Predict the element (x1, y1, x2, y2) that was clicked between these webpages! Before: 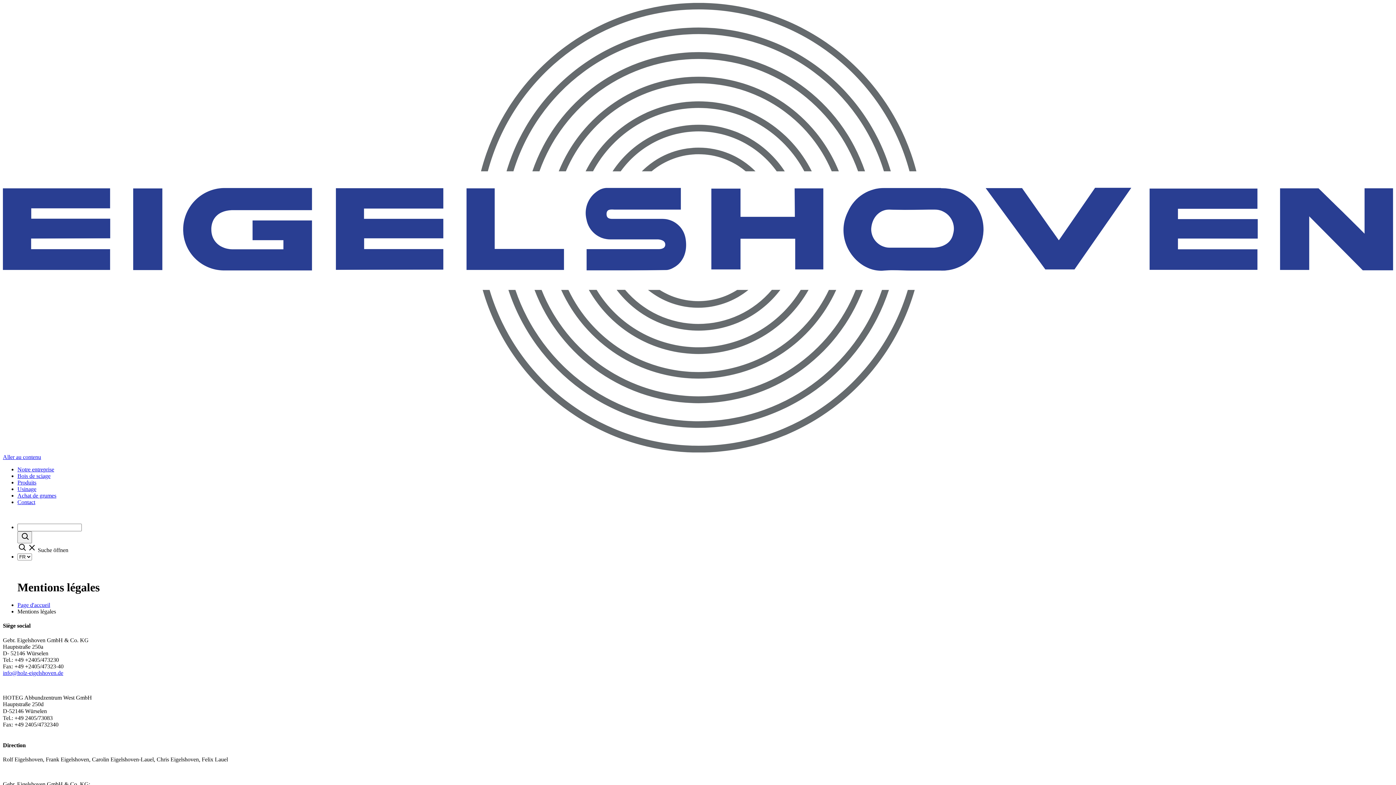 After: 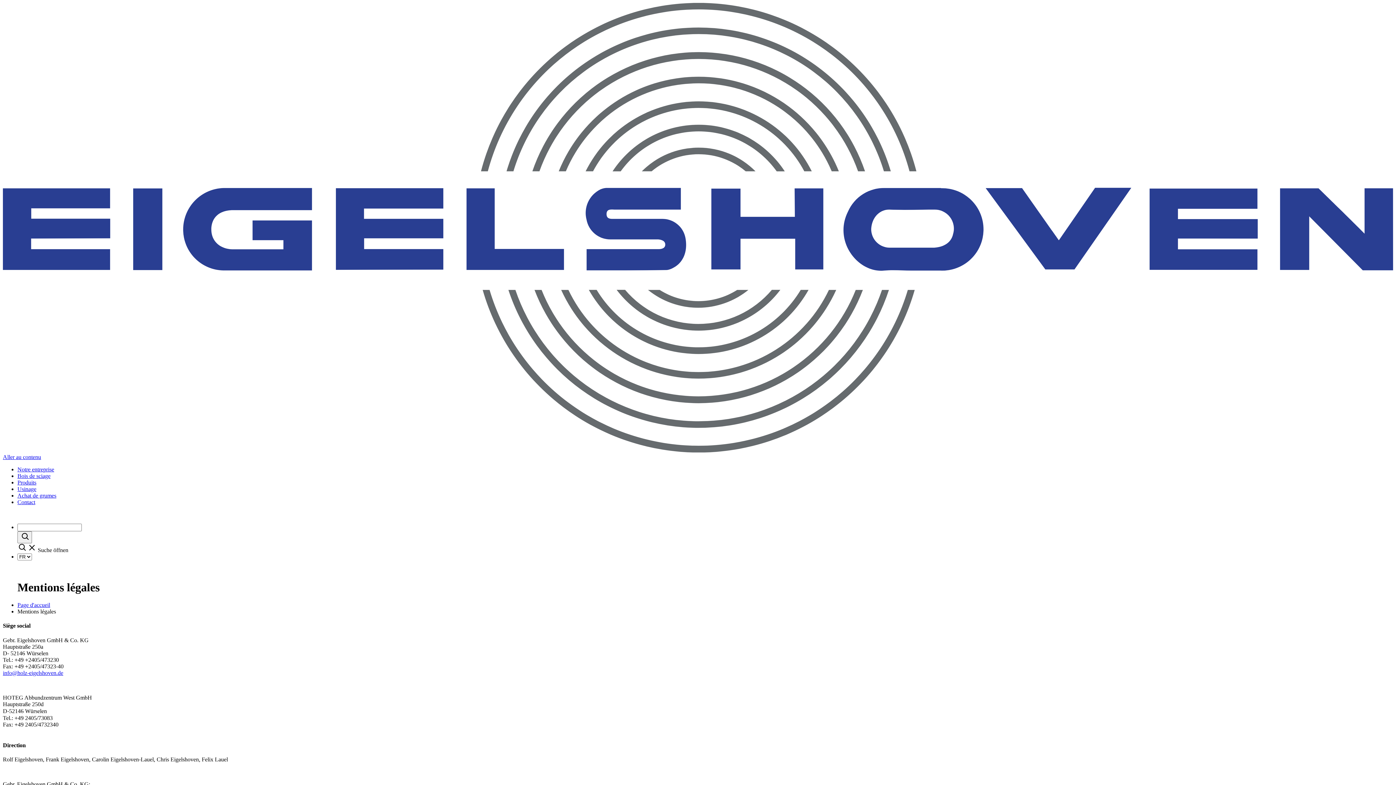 Action: bbox: (2, 670, 63, 676) label: info@holz-eigelshoven.de